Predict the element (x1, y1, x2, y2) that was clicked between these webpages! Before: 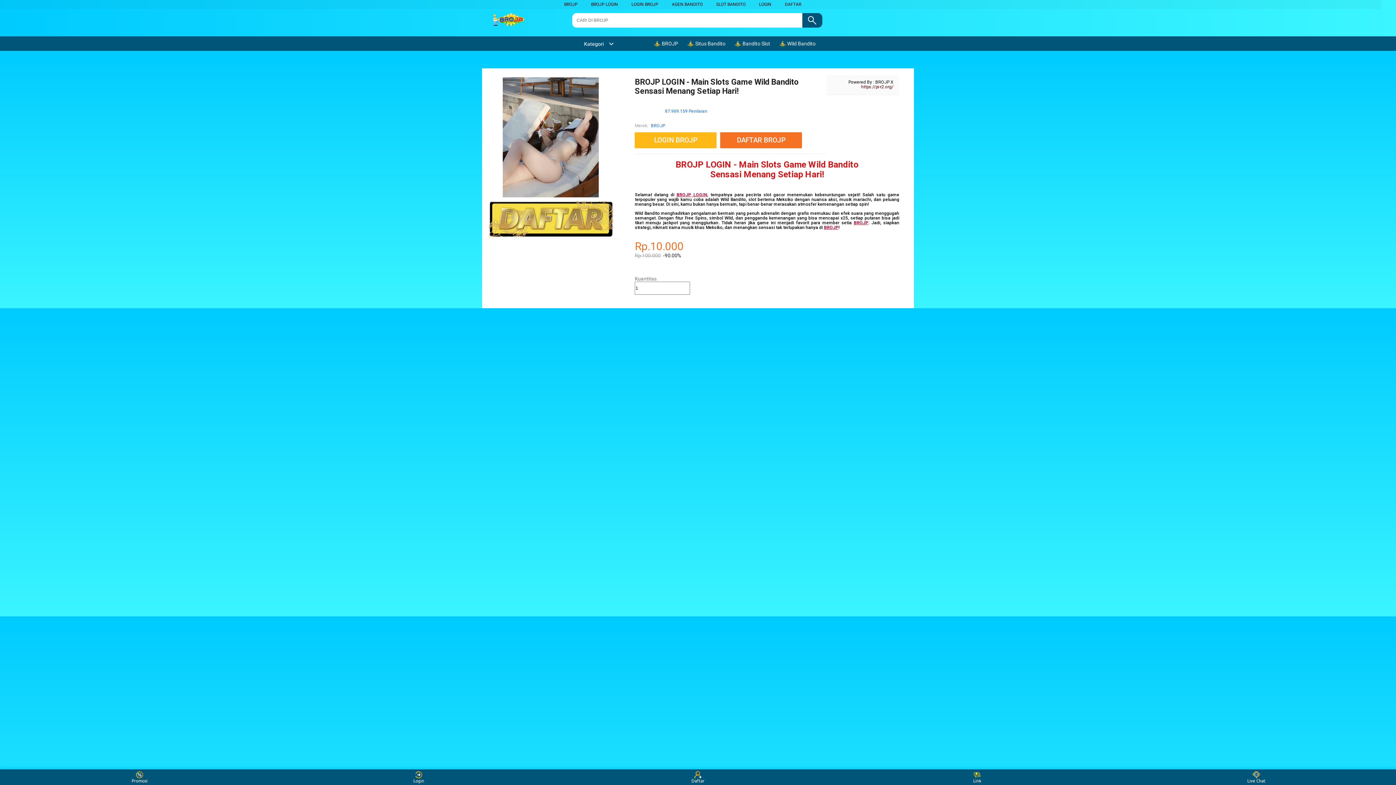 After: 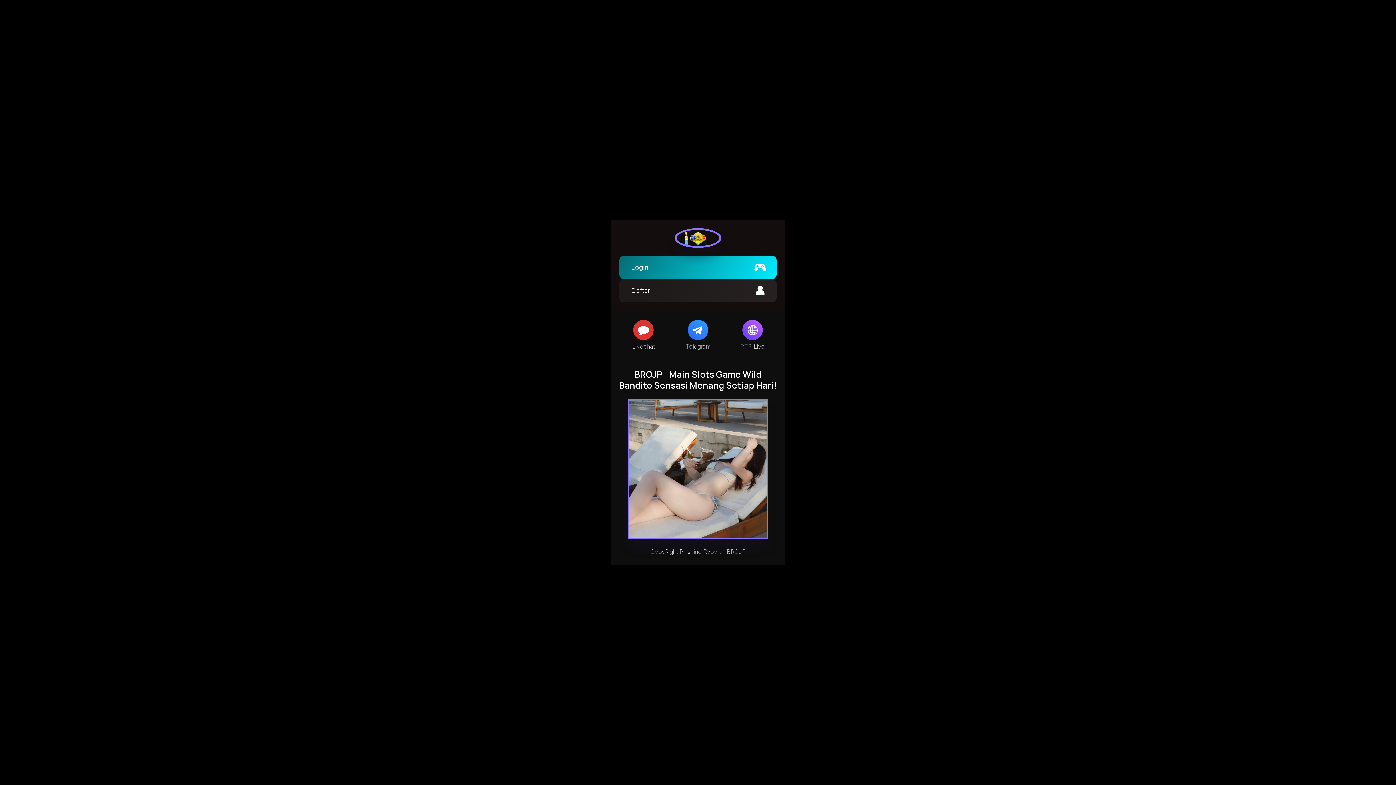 Action: label: DAFTAR bbox: (785, 1, 801, 6)